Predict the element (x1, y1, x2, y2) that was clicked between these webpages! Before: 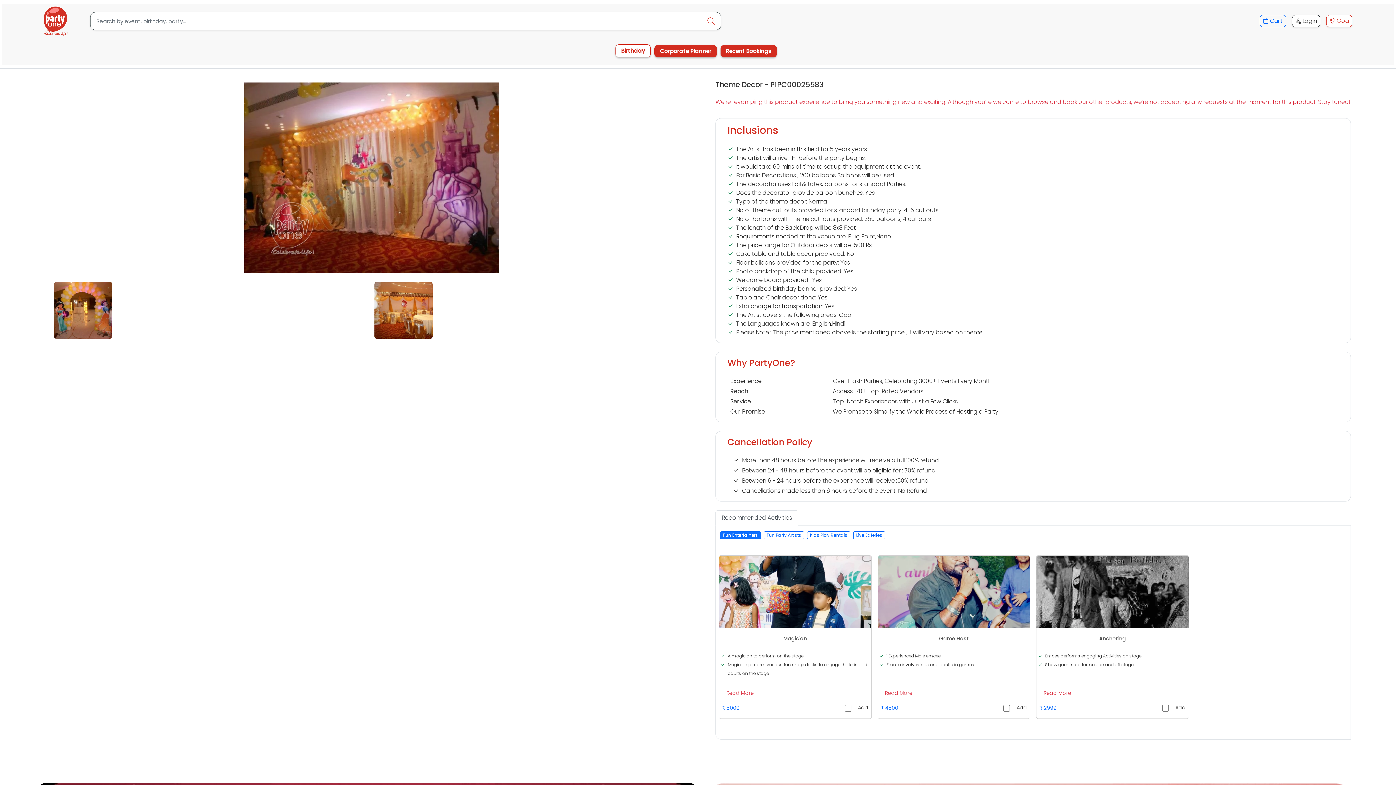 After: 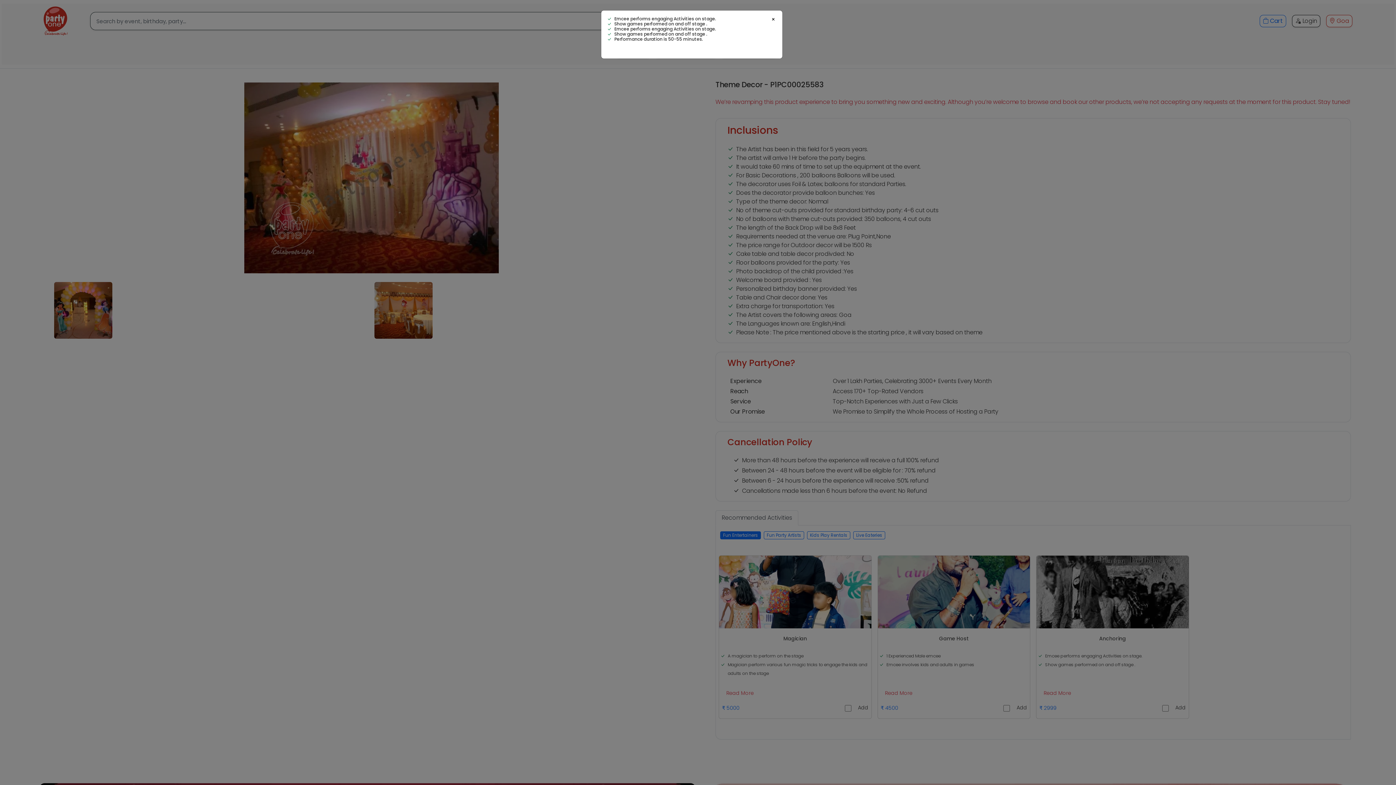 Action: bbox: (1038, 689, 1071, 697) label: Read More